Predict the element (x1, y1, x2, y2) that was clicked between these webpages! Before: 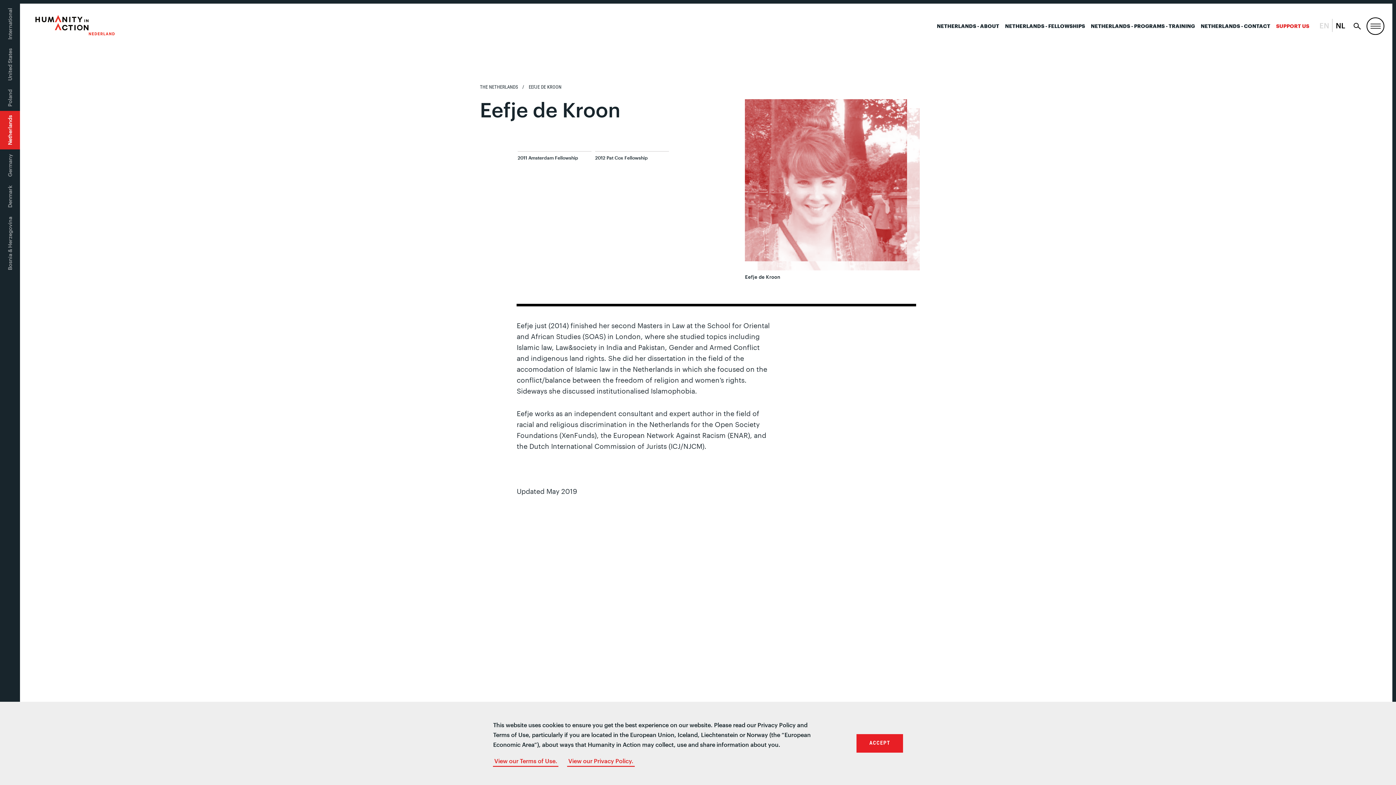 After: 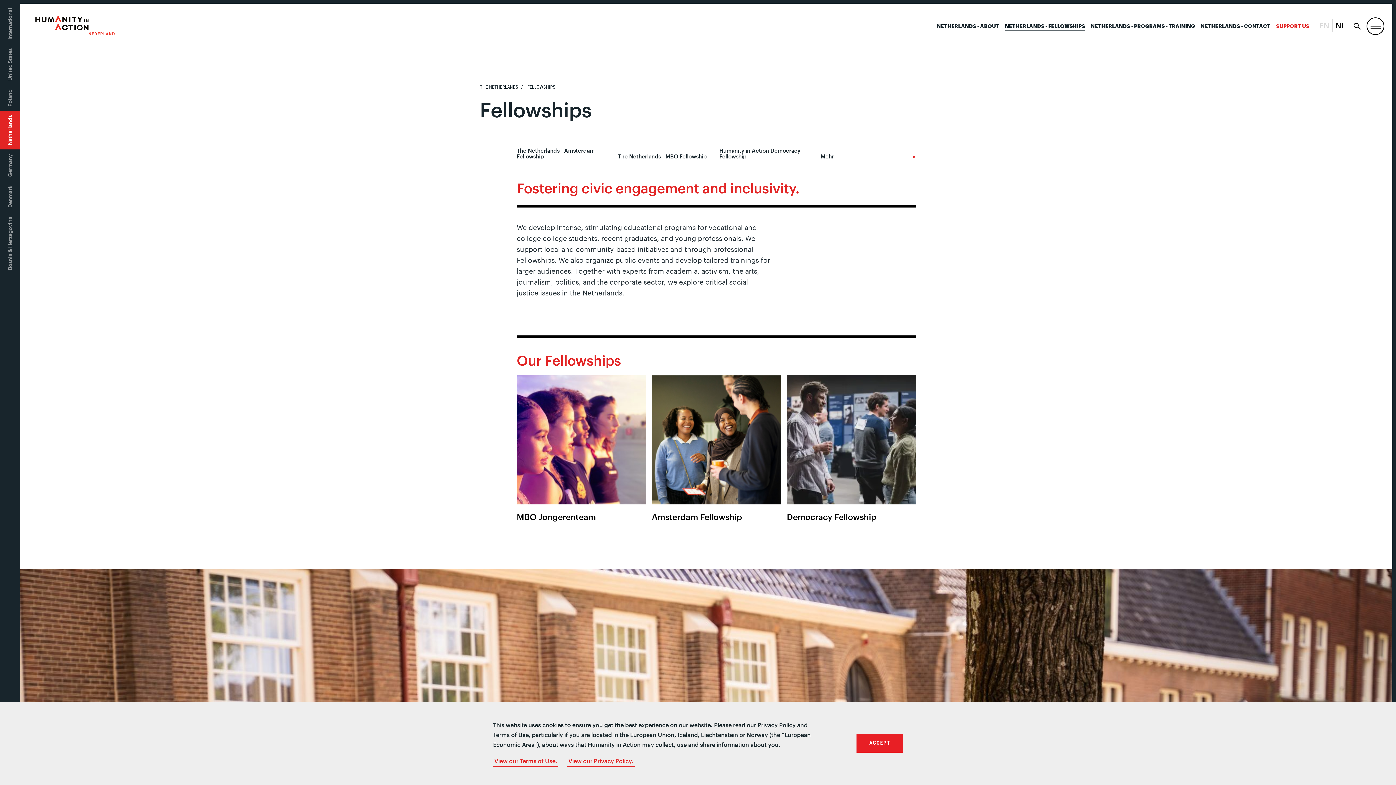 Action: bbox: (1005, 22, 1085, 30) label: NETHERLANDS - FELLOWSHIPS